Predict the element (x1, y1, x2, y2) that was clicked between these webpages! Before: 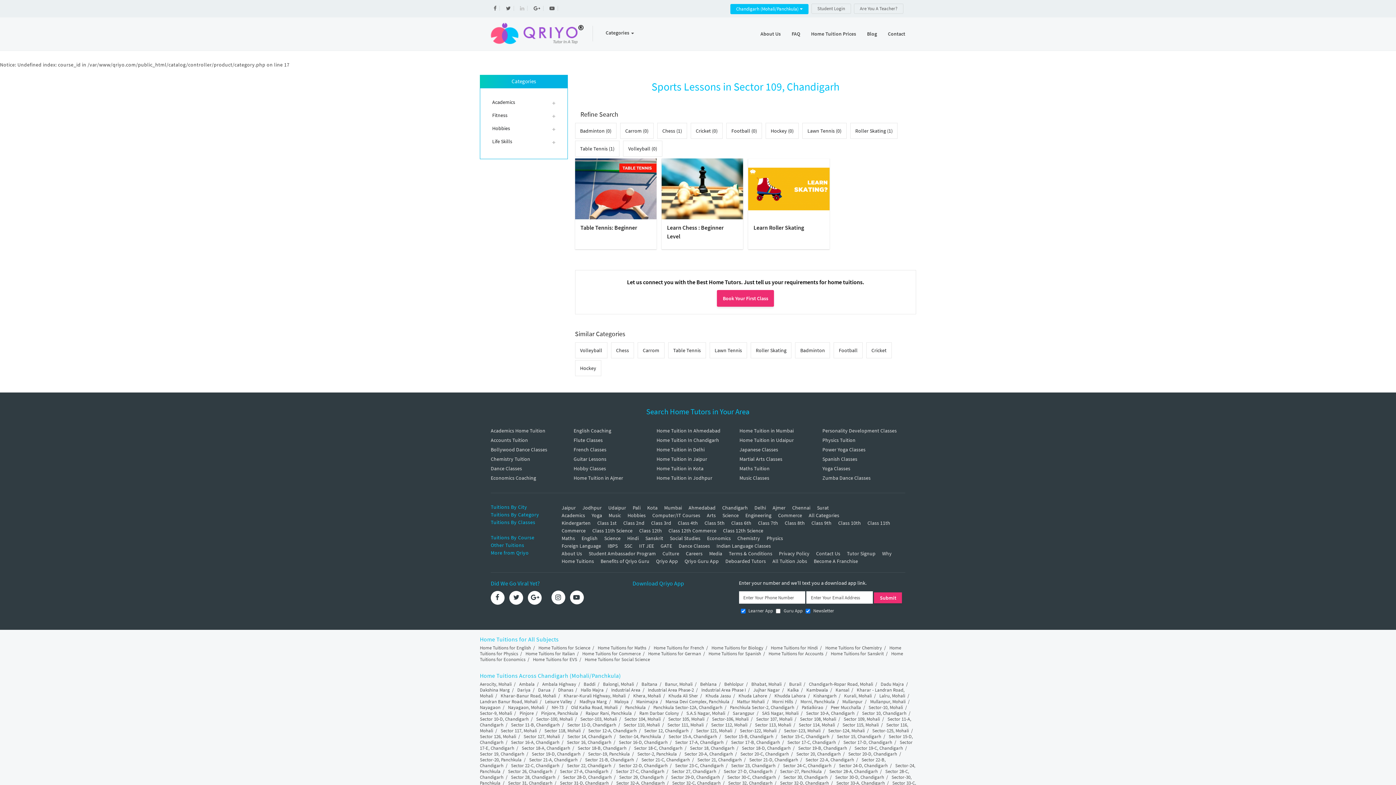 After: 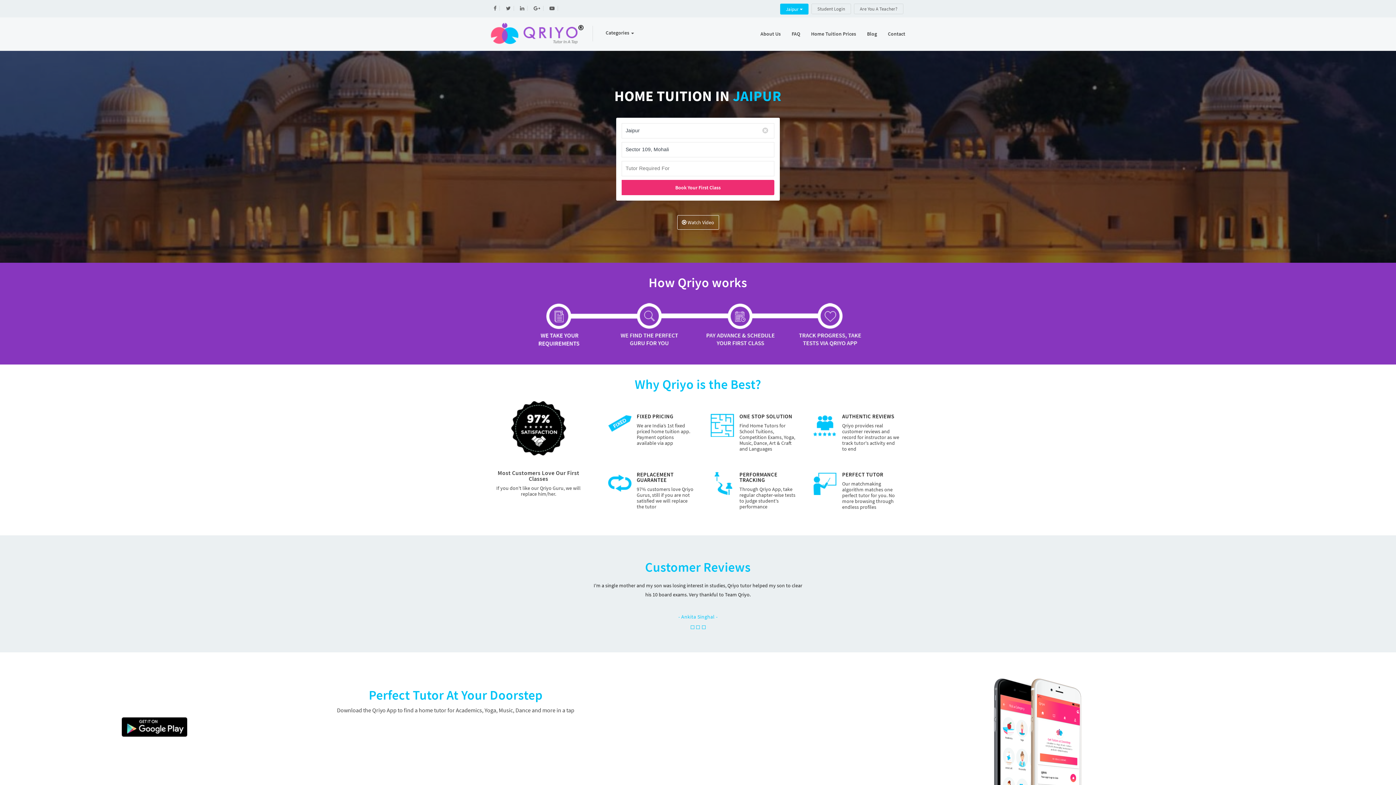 Action: bbox: (561, 502, 581, 513) label: Jaipur